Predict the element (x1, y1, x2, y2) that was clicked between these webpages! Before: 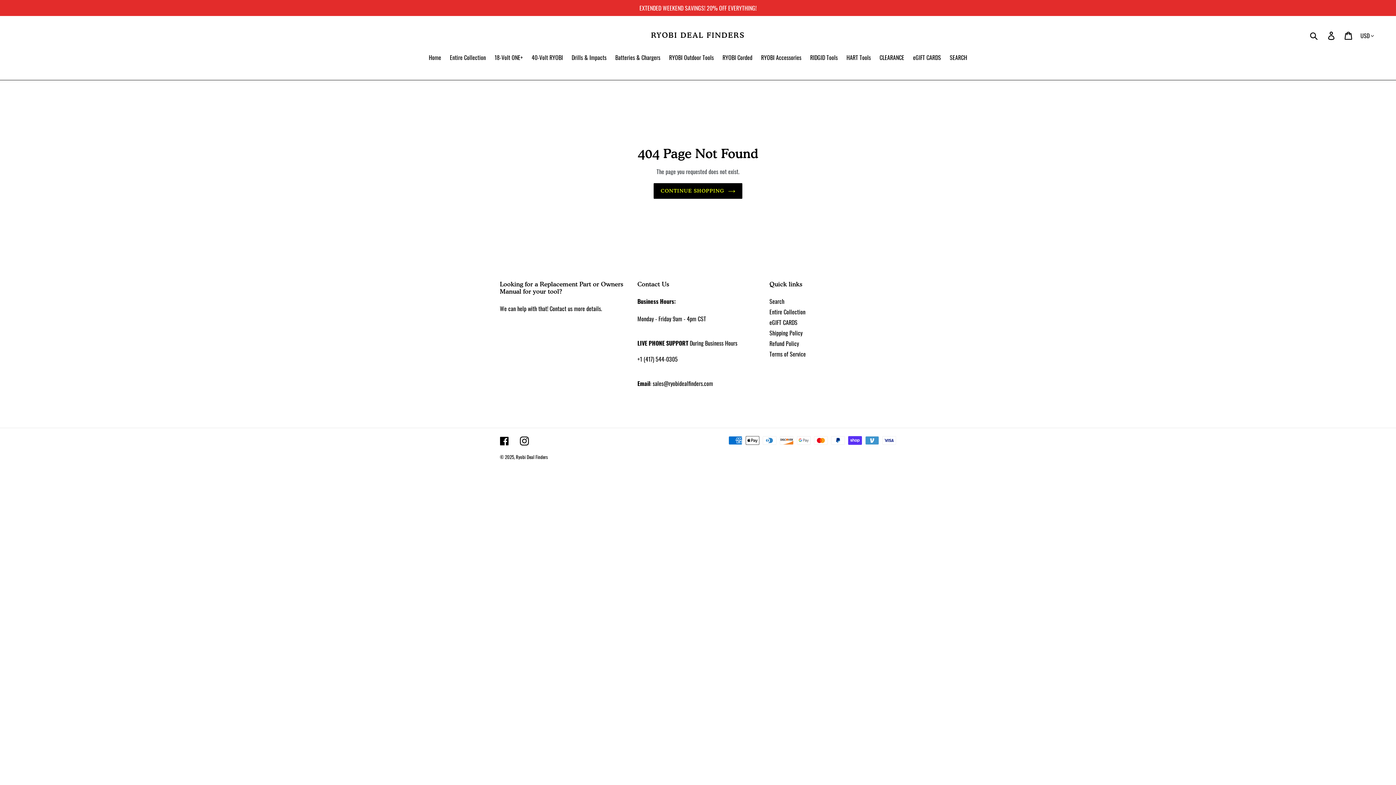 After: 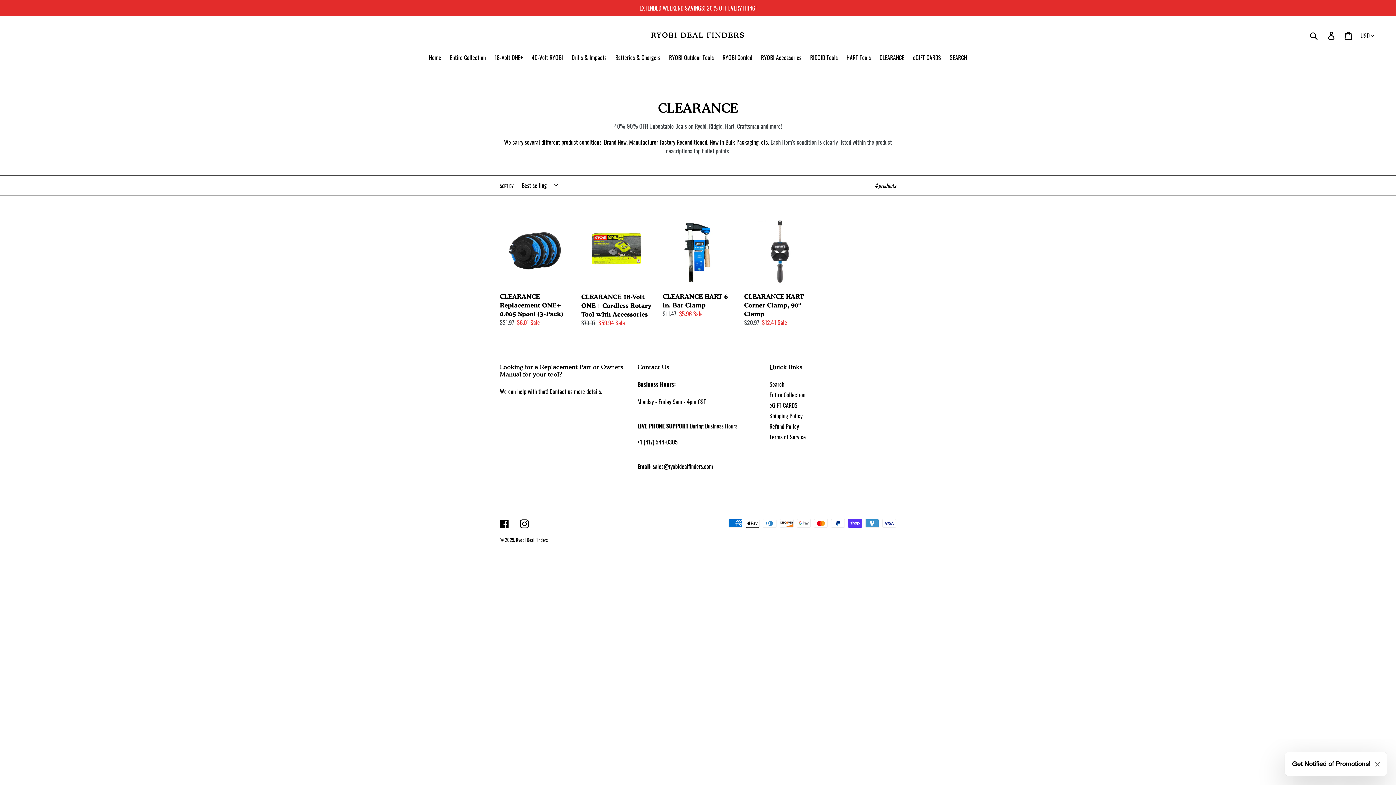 Action: bbox: (876, 53, 908, 62) label: CLEARANCE